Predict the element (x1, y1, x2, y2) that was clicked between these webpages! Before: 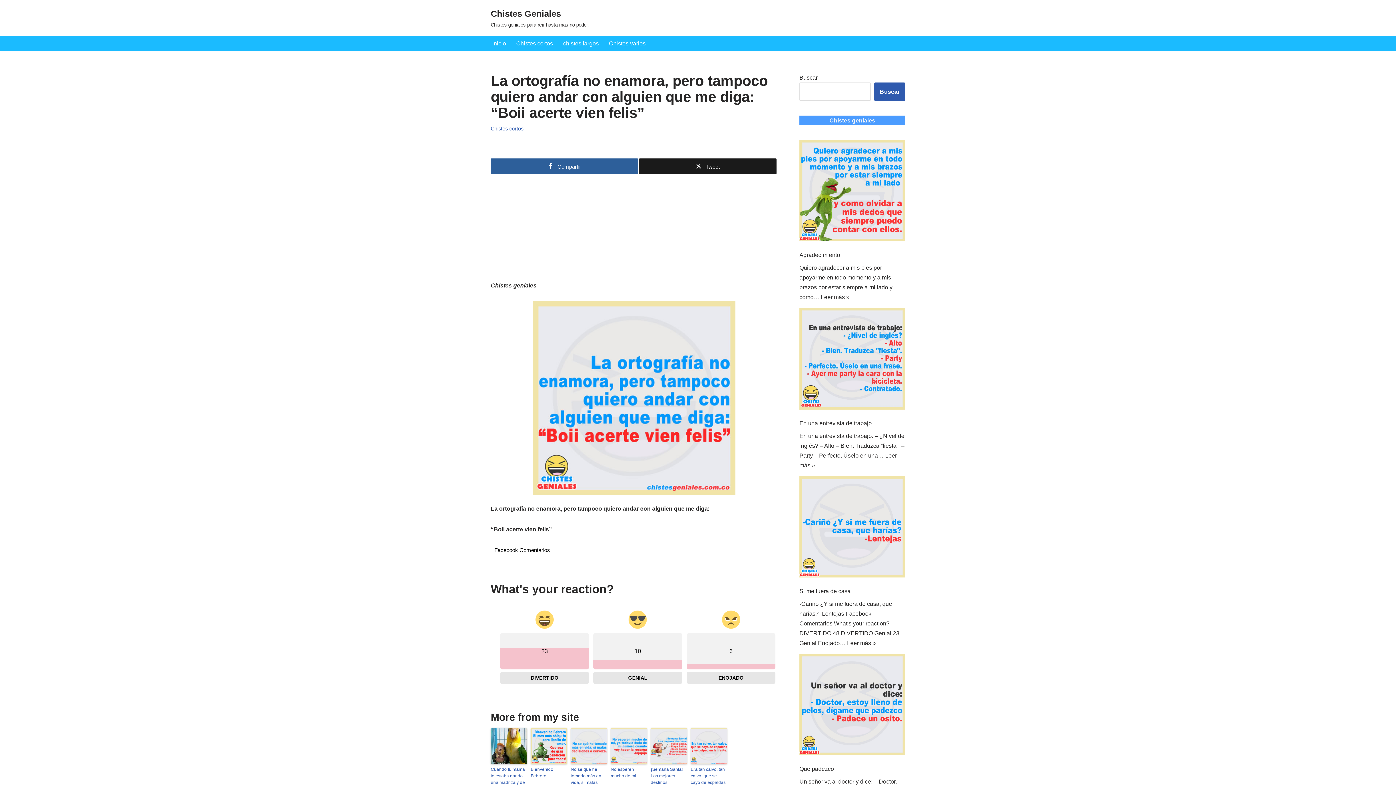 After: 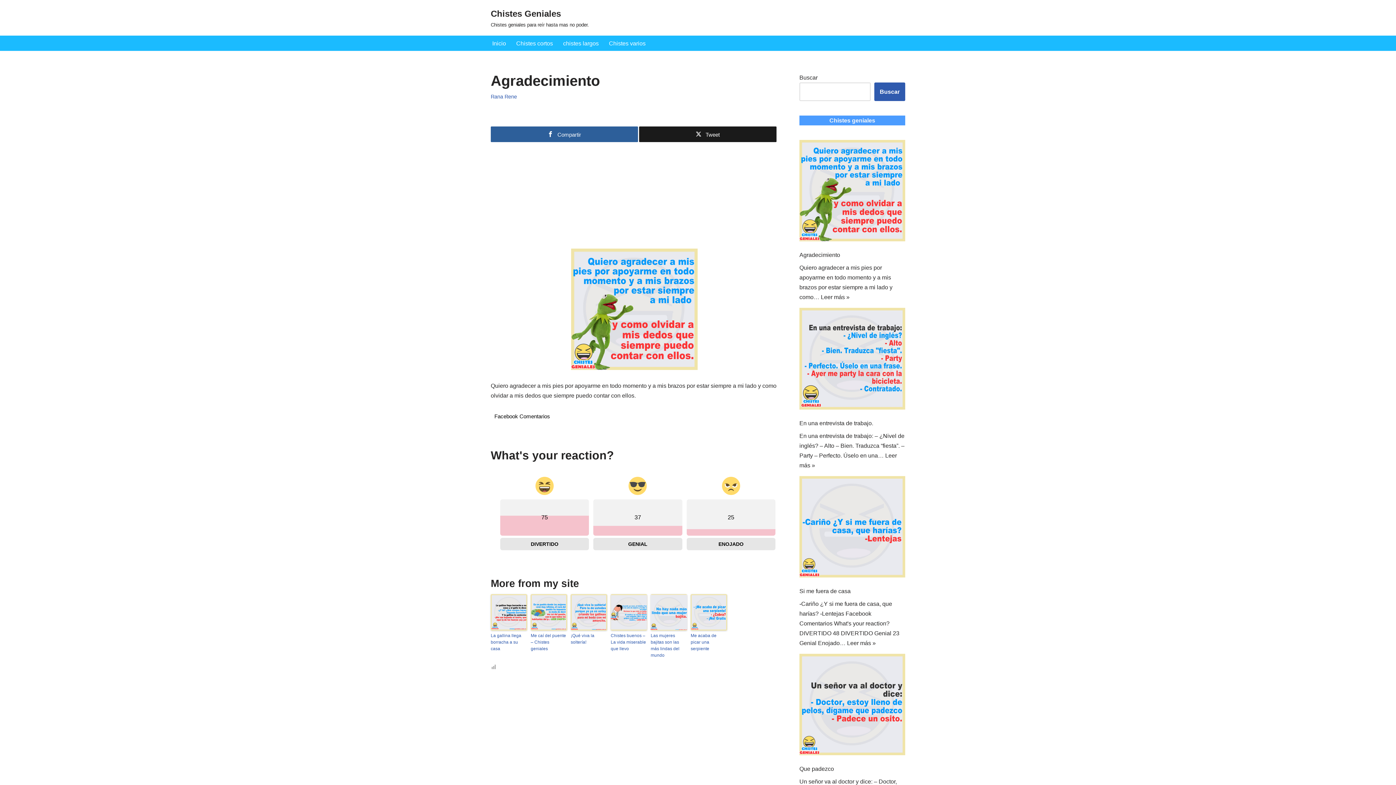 Action: bbox: (799, 140, 905, 244) label: Agradecimiento